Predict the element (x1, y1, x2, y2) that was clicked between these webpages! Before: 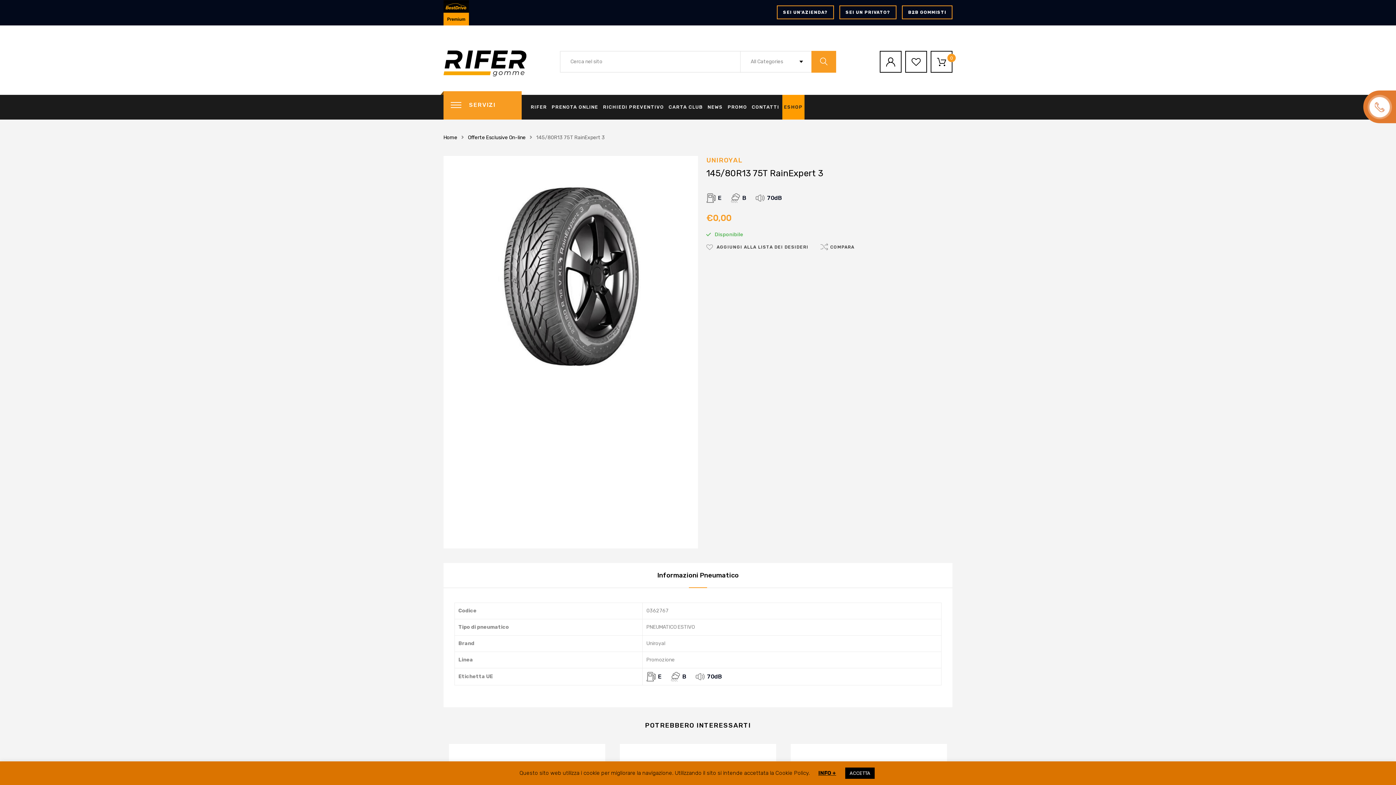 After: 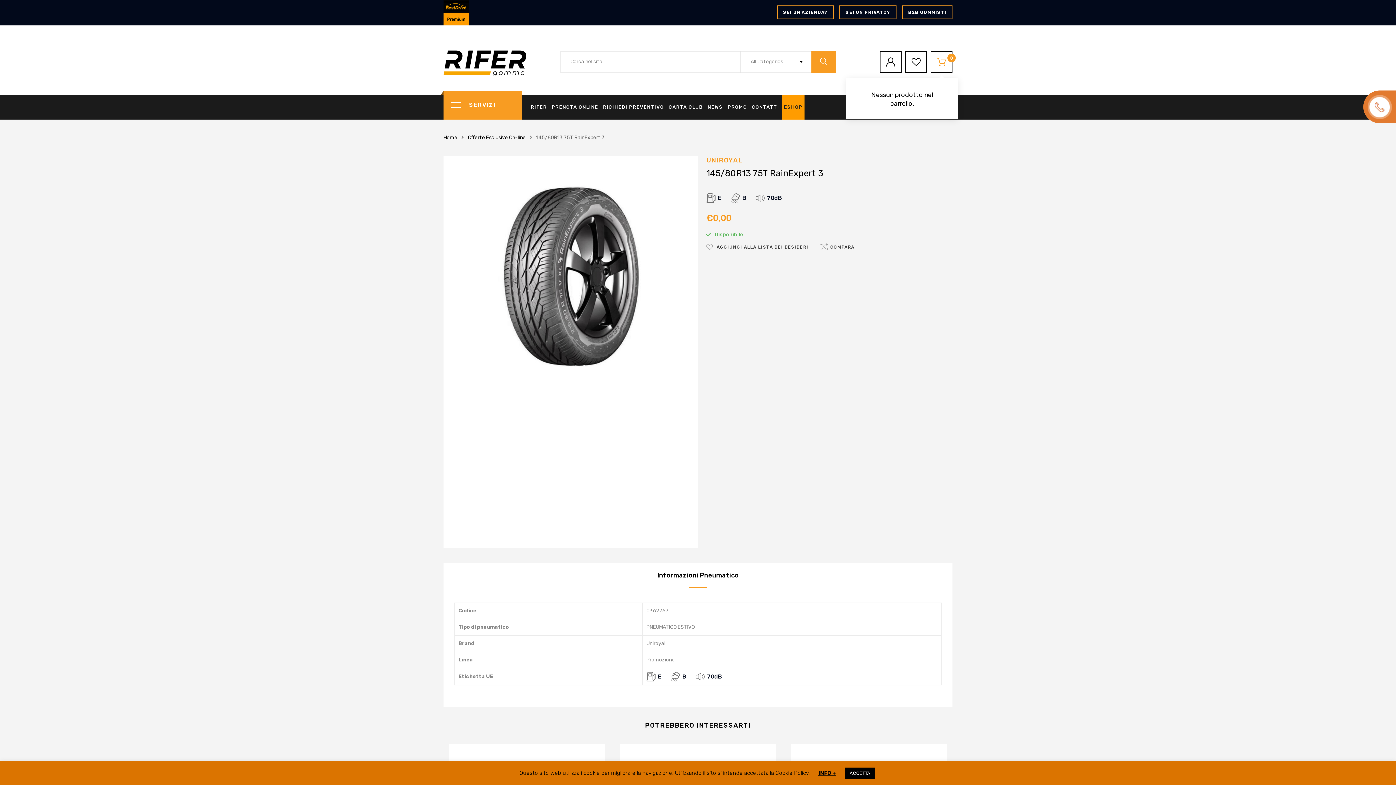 Action: bbox: (930, 50, 952, 72) label: 0